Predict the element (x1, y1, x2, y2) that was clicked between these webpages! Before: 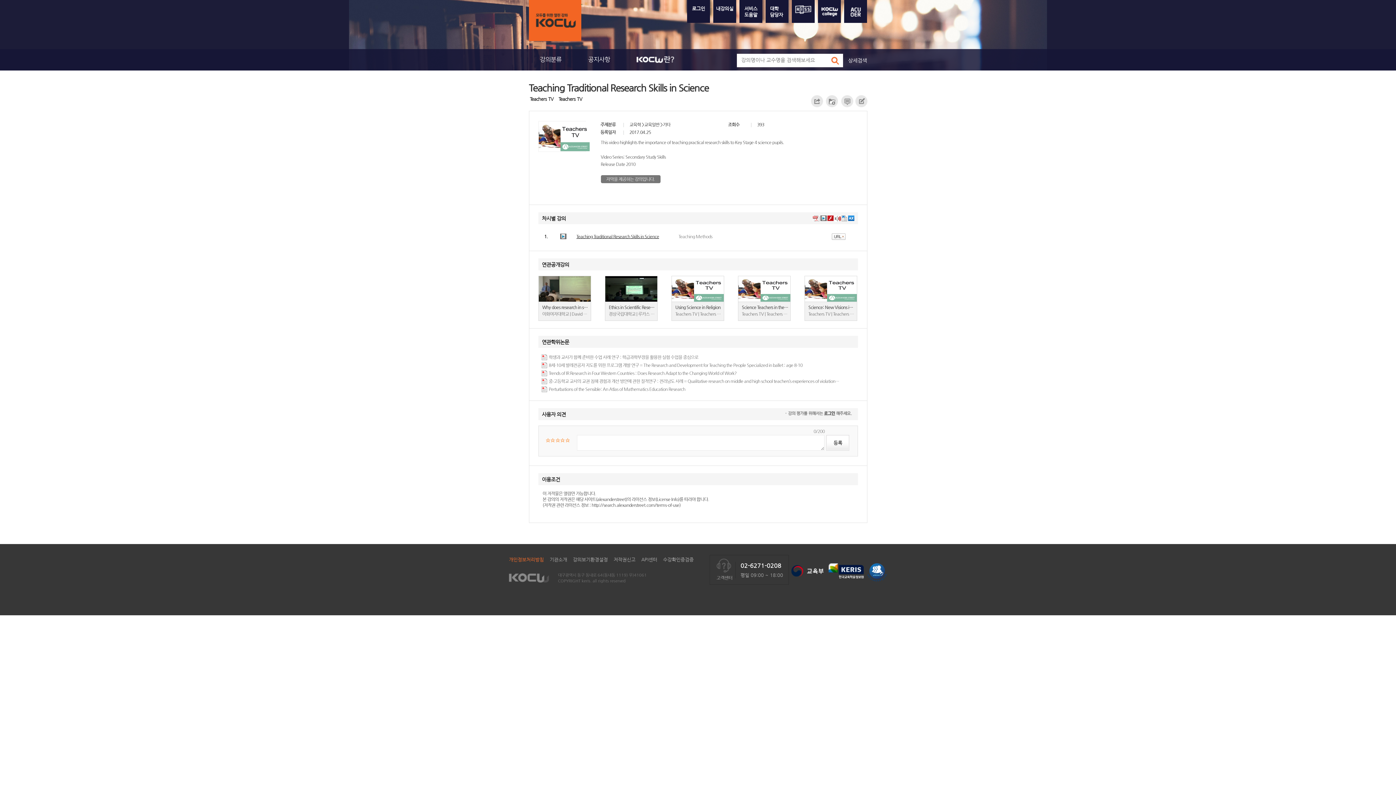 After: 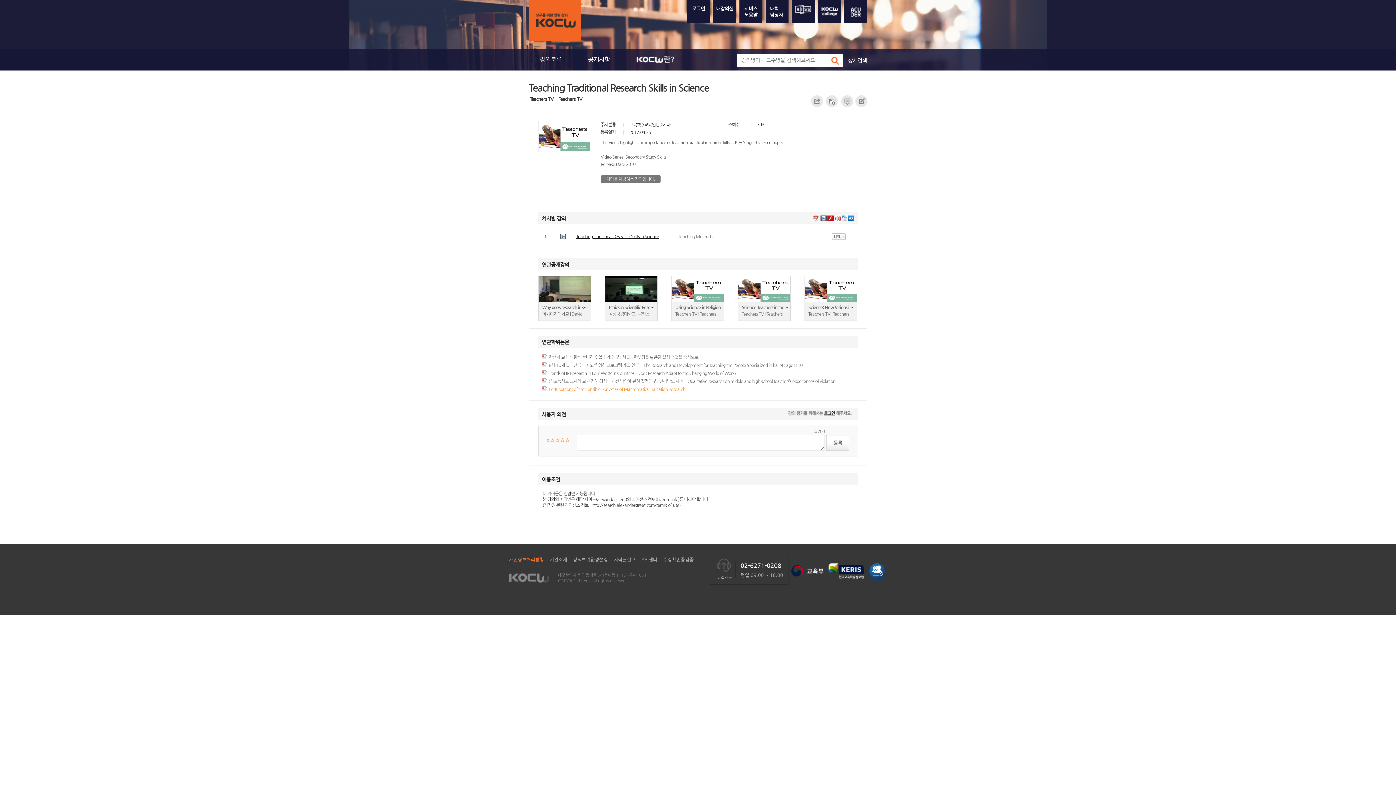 Action: bbox: (548, 386, 685, 392) label: Perturbations of the Sensible: An Atlas of Mathematics Education Research